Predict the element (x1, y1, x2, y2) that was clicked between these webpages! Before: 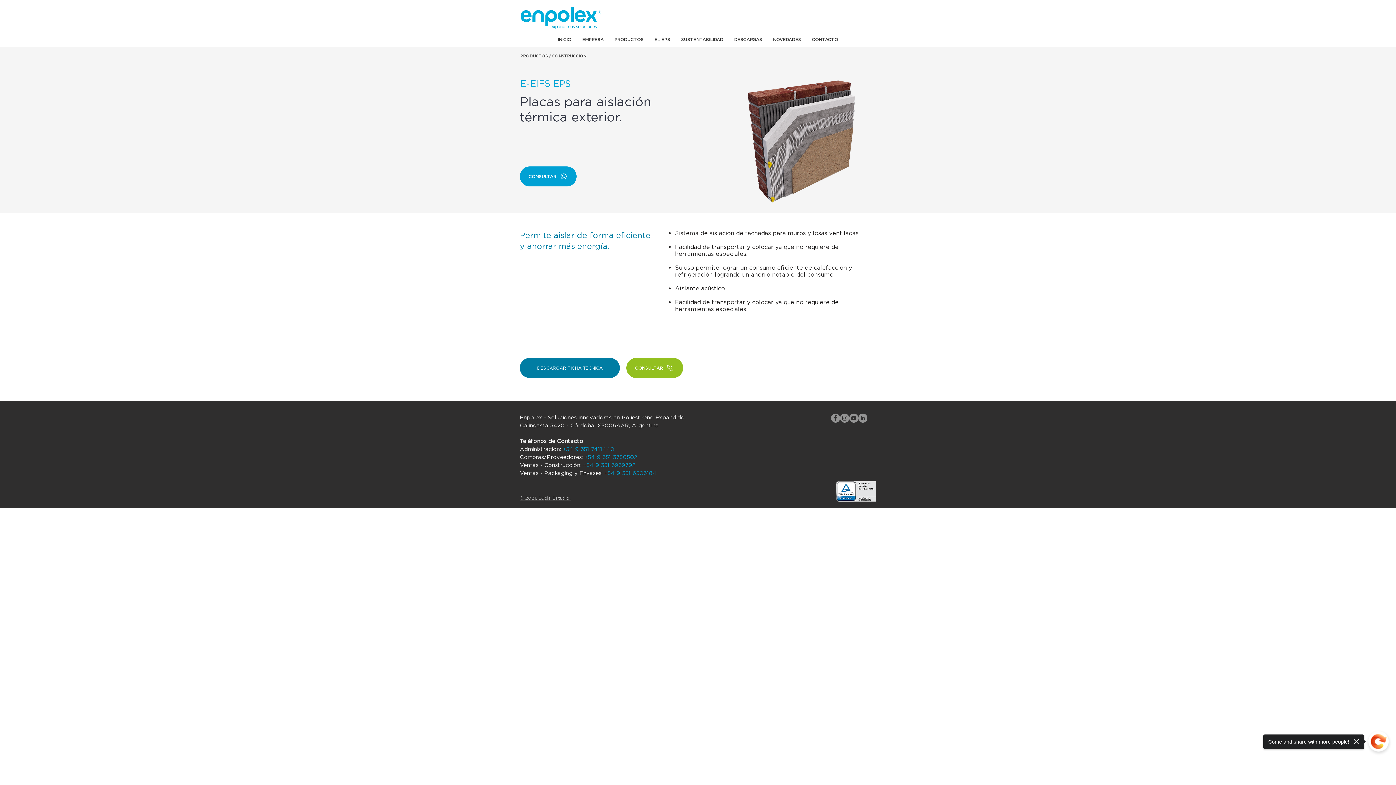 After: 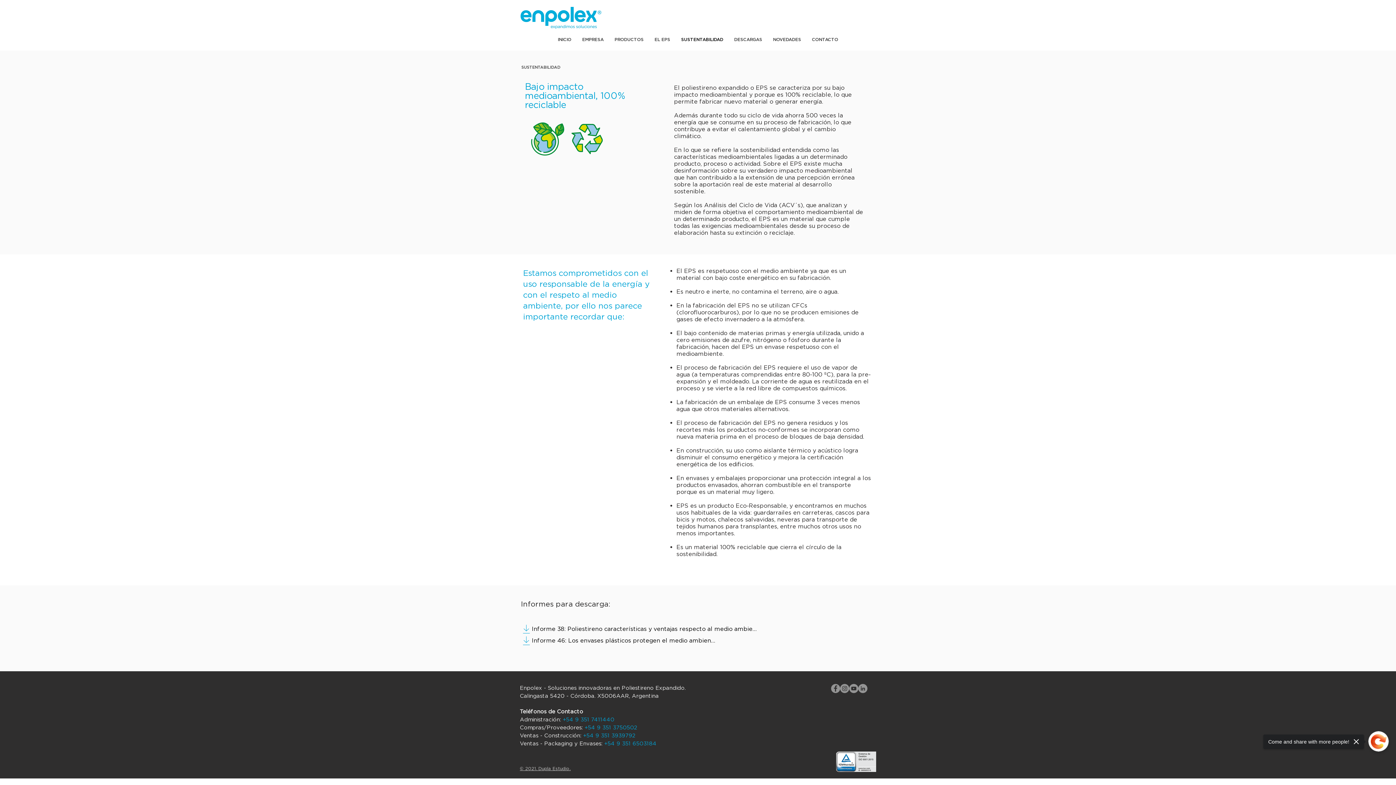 Action: bbox: (675, 34, 728, 45) label: SUSTENTABILIDAD